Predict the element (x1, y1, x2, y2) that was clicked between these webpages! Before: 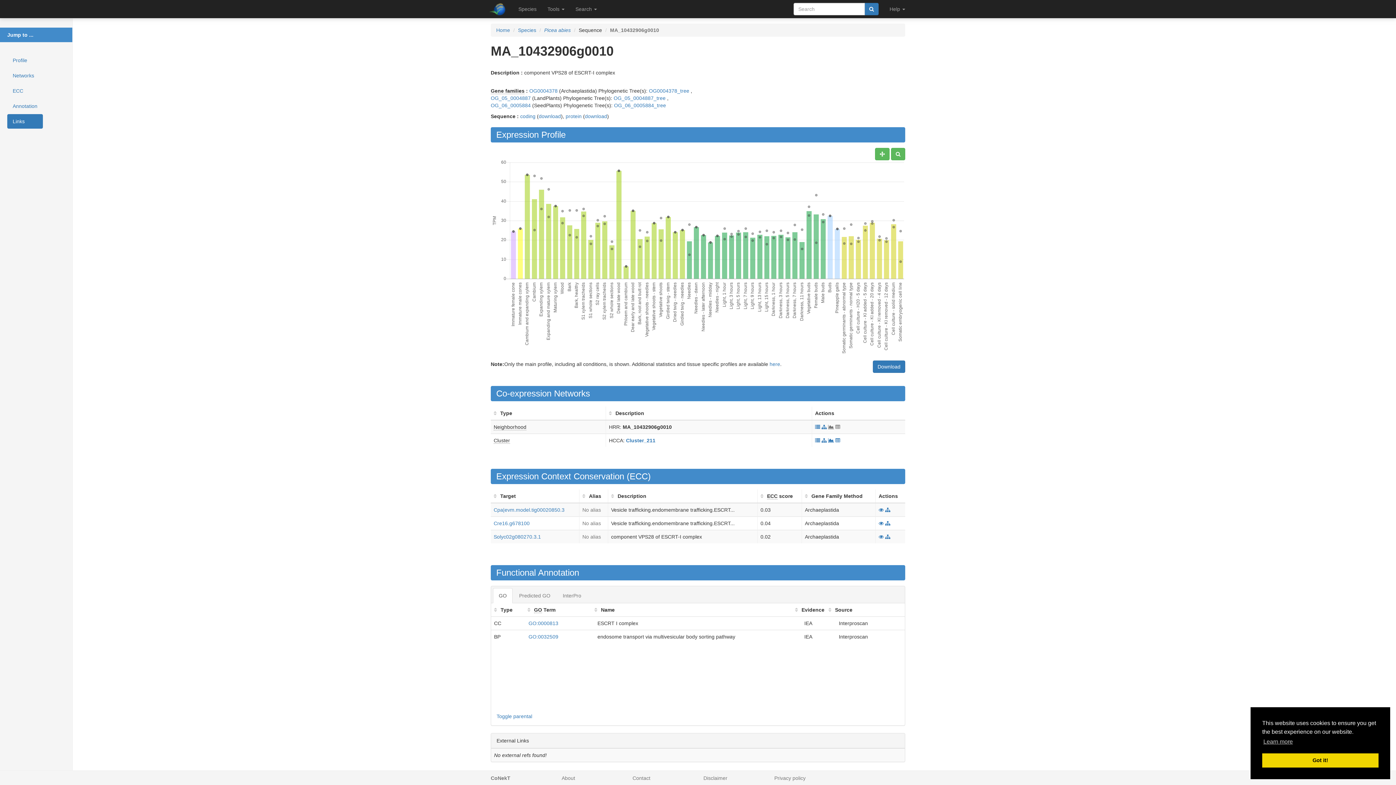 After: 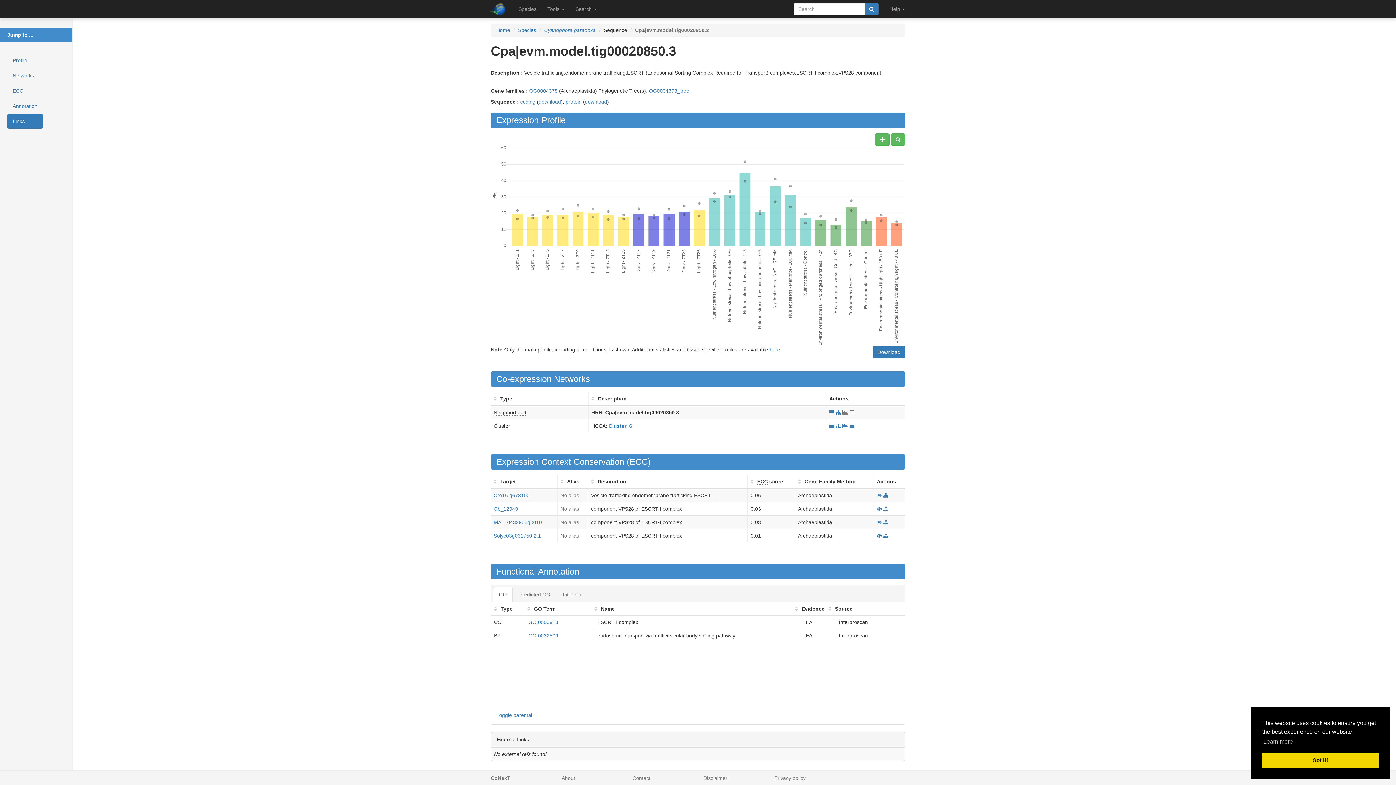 Action: label: Cpa|evm.model.tig00020850.3 bbox: (493, 507, 564, 513)